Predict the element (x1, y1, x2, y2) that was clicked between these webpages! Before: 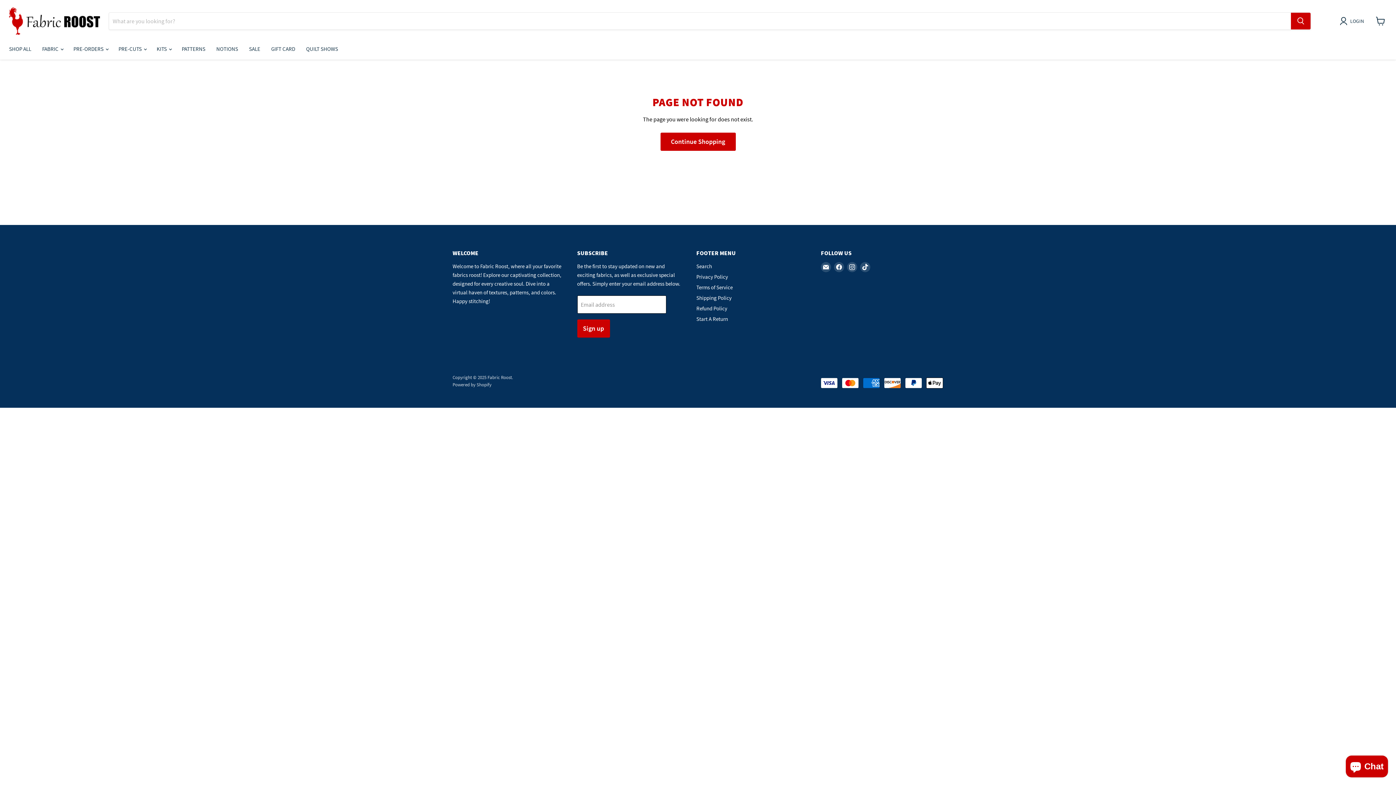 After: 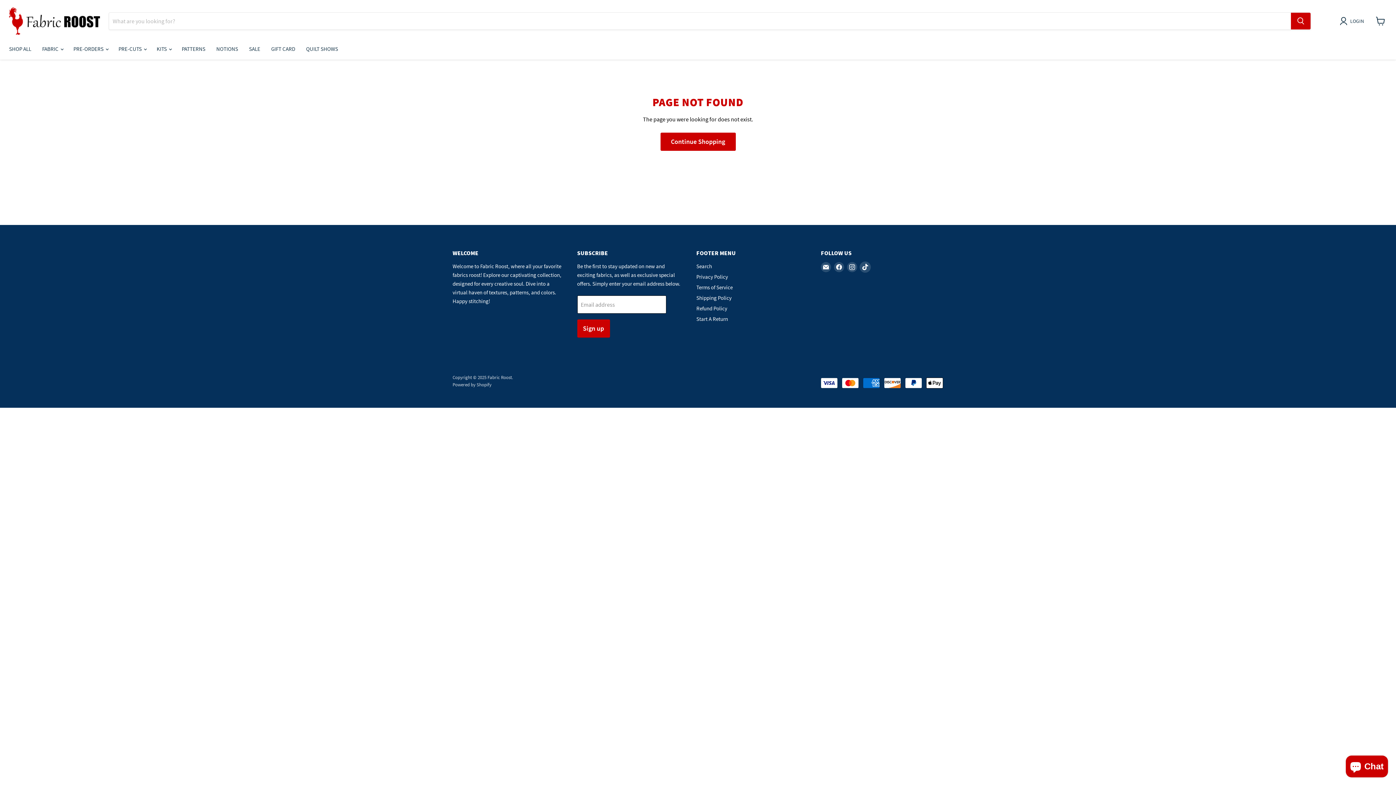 Action: label: Find us on TikTok bbox: (860, 262, 870, 272)